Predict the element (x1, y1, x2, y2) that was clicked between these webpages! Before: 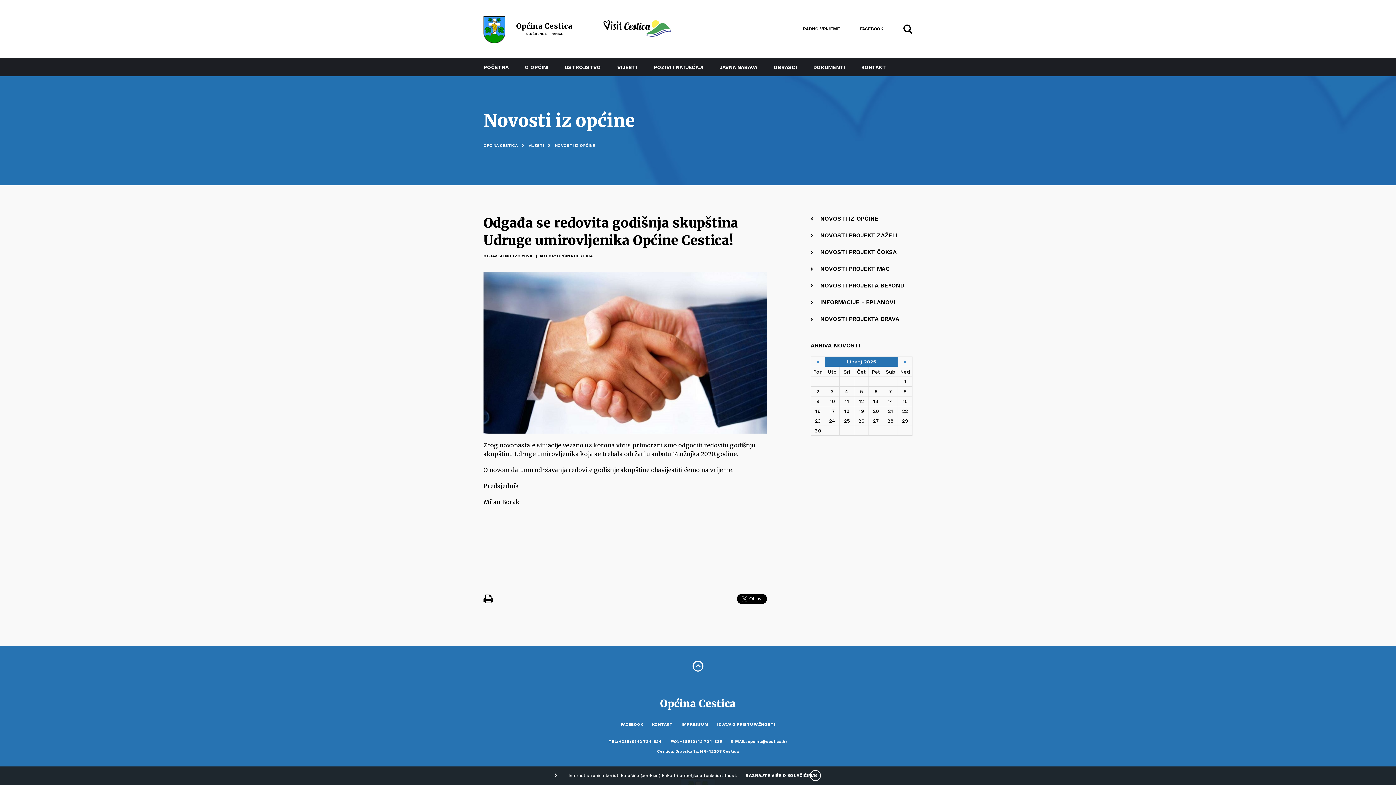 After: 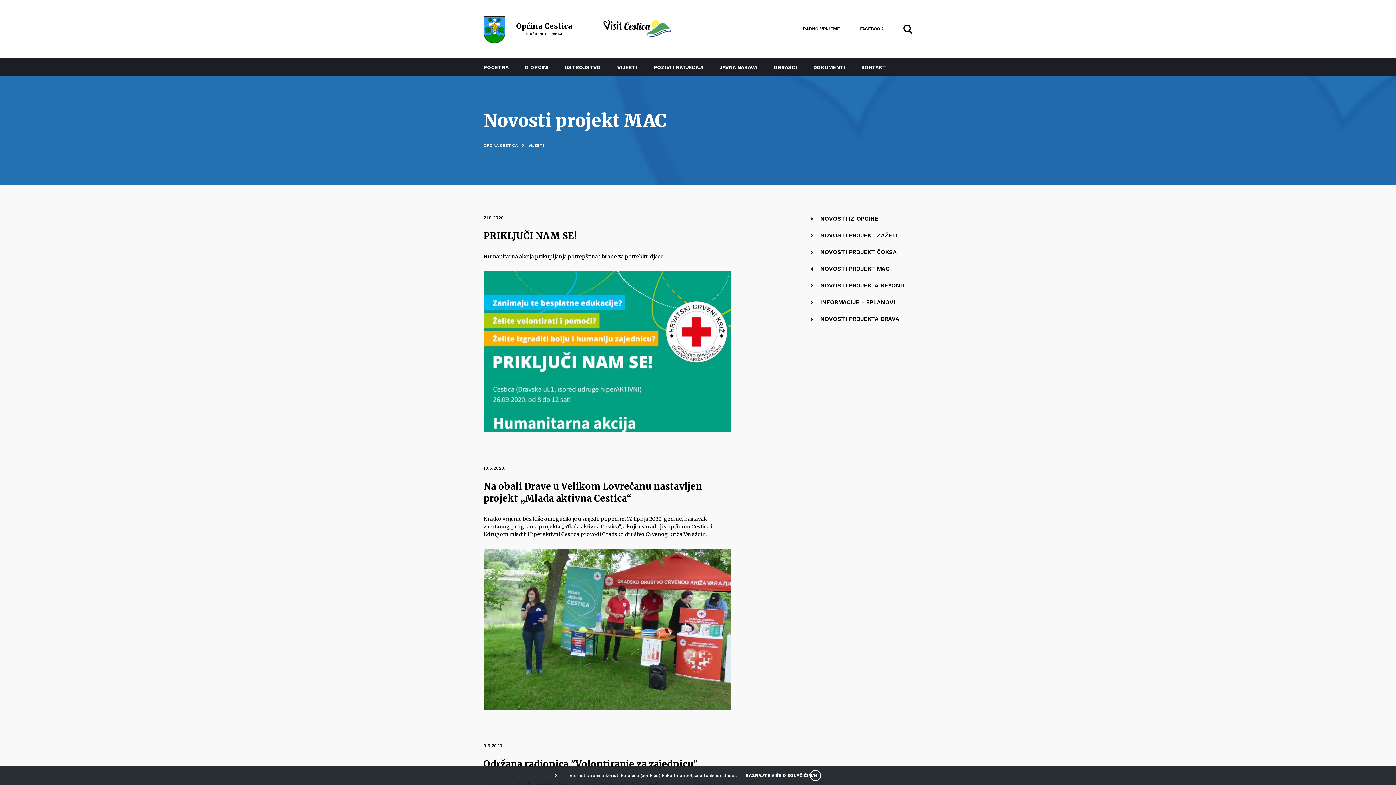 Action: label: NOVOSTI PROJEKT MAC bbox: (810, 261, 912, 277)